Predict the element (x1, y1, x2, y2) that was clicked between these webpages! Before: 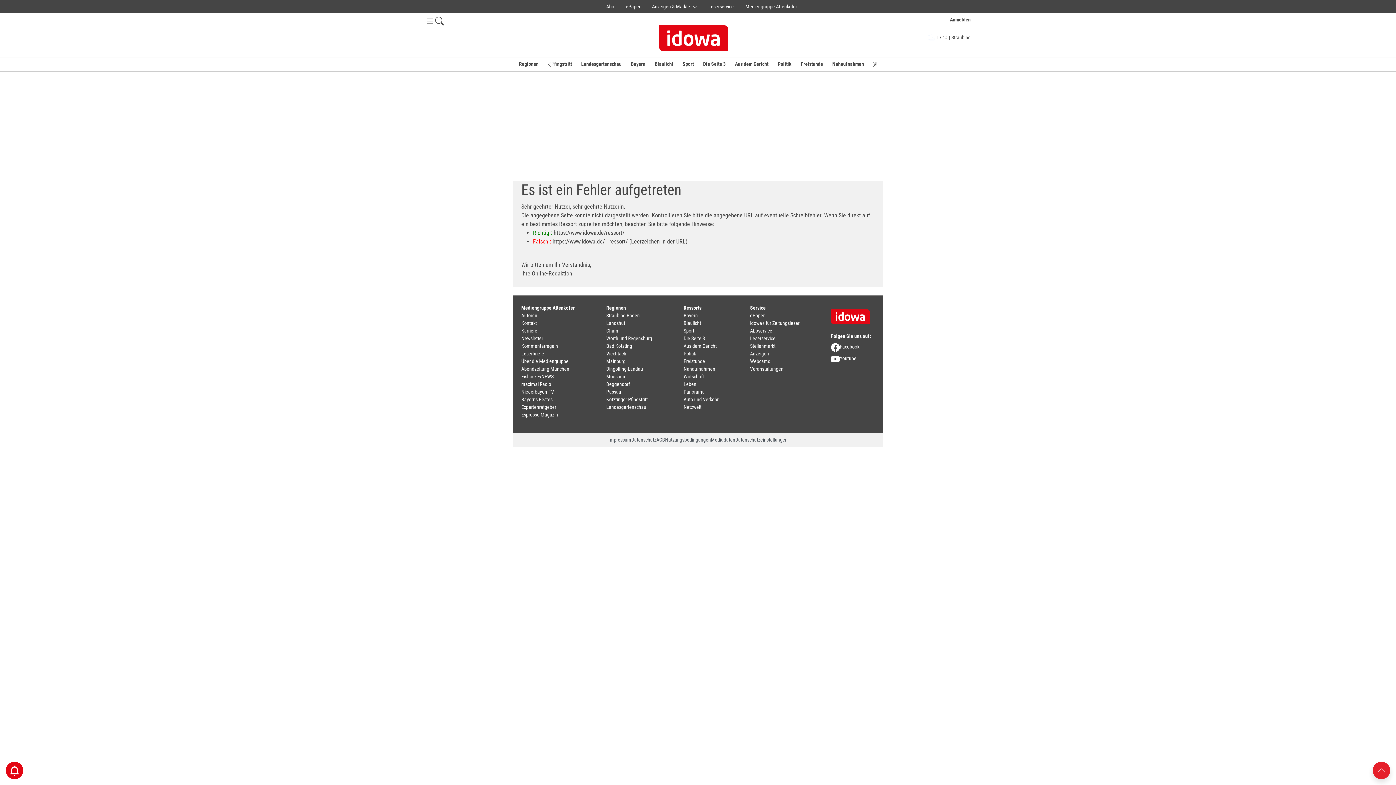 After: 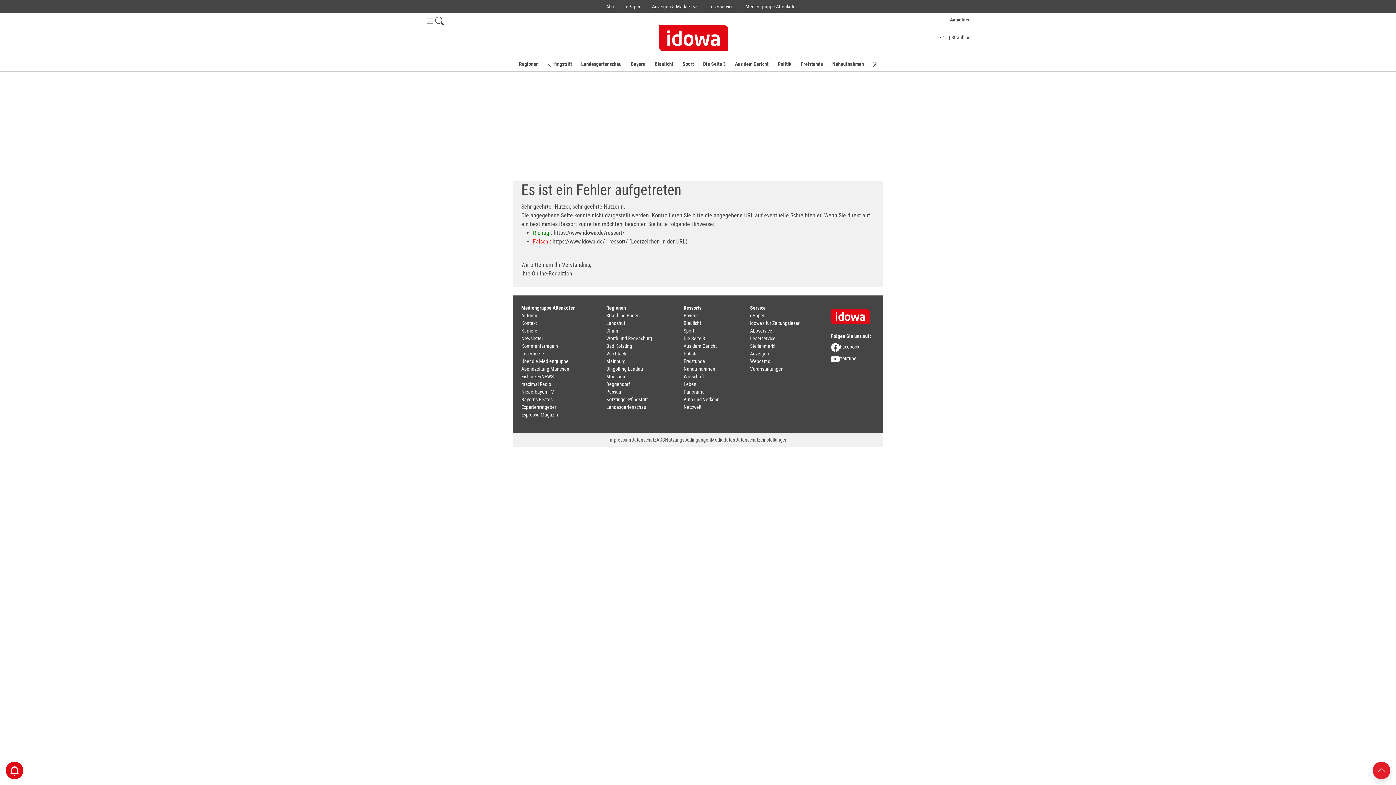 Action: bbox: (750, 335, 775, 341) label: Leserservice